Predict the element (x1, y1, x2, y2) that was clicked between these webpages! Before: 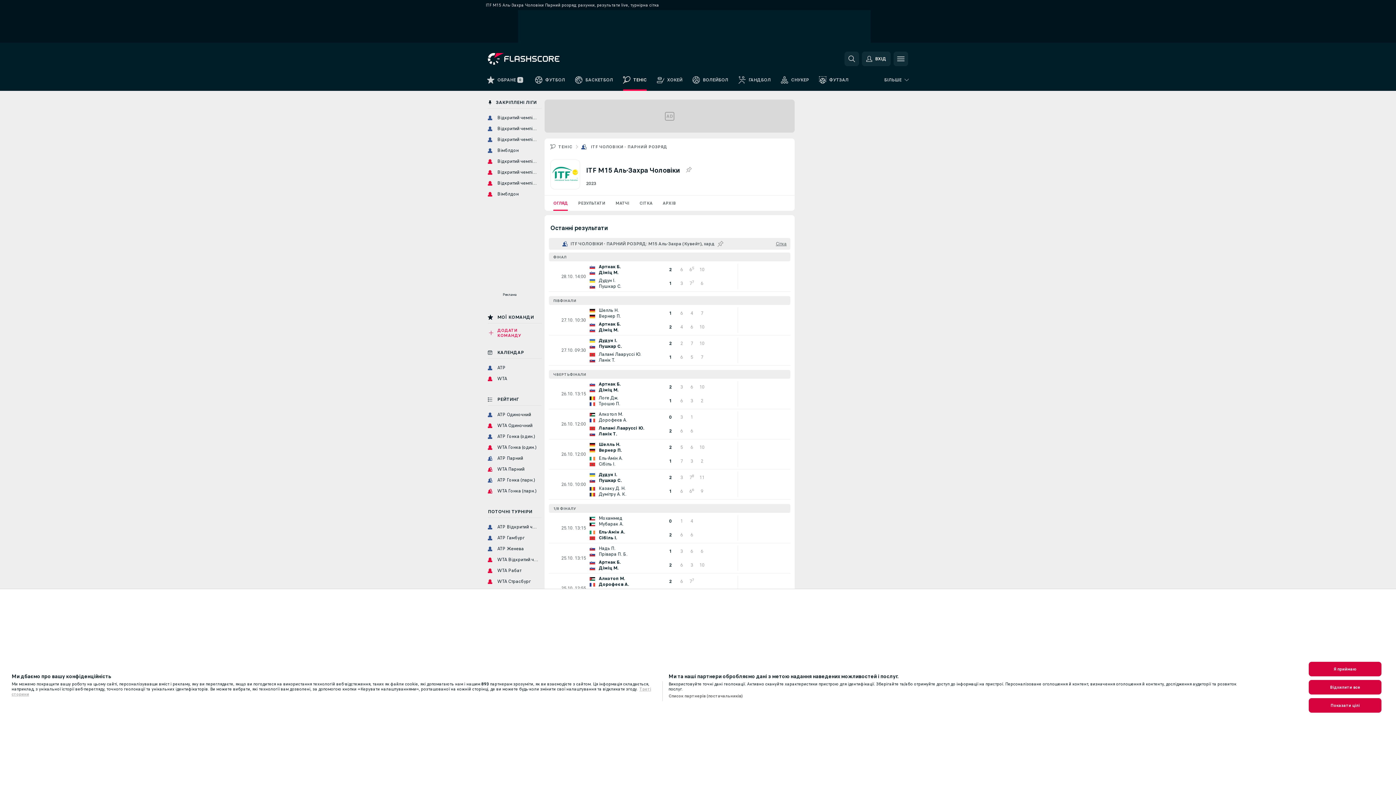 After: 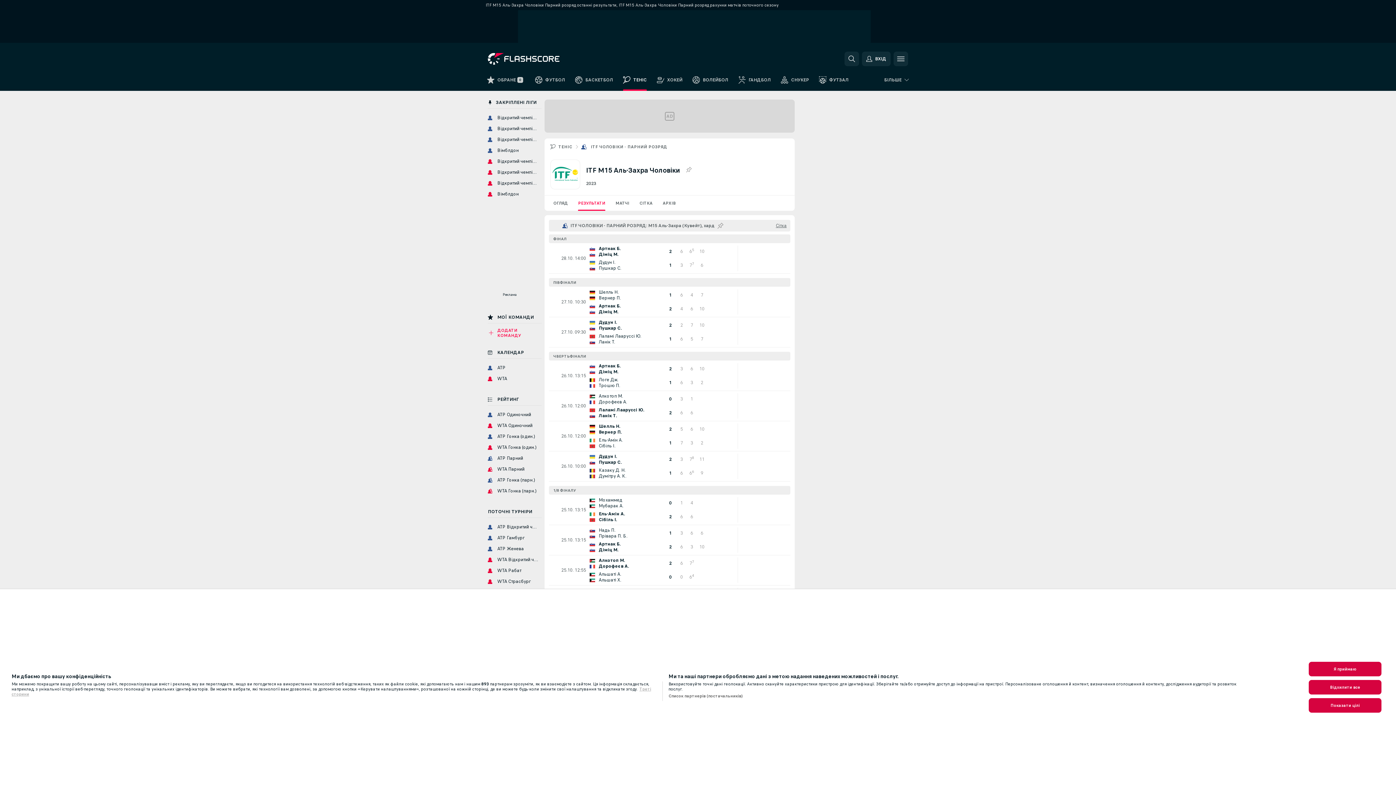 Action: label: РЕЗУЛЬТАТИ bbox: (573, 233, 610, 249)